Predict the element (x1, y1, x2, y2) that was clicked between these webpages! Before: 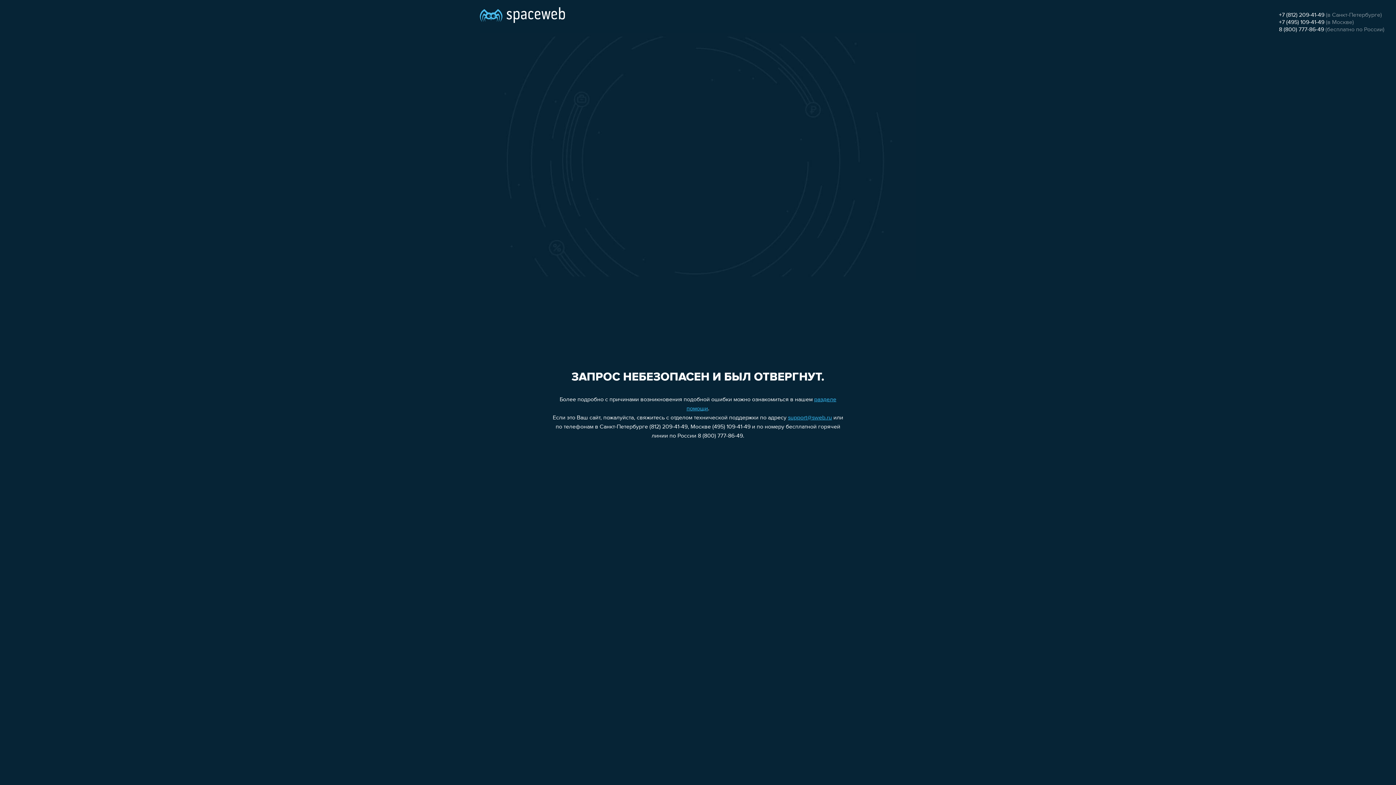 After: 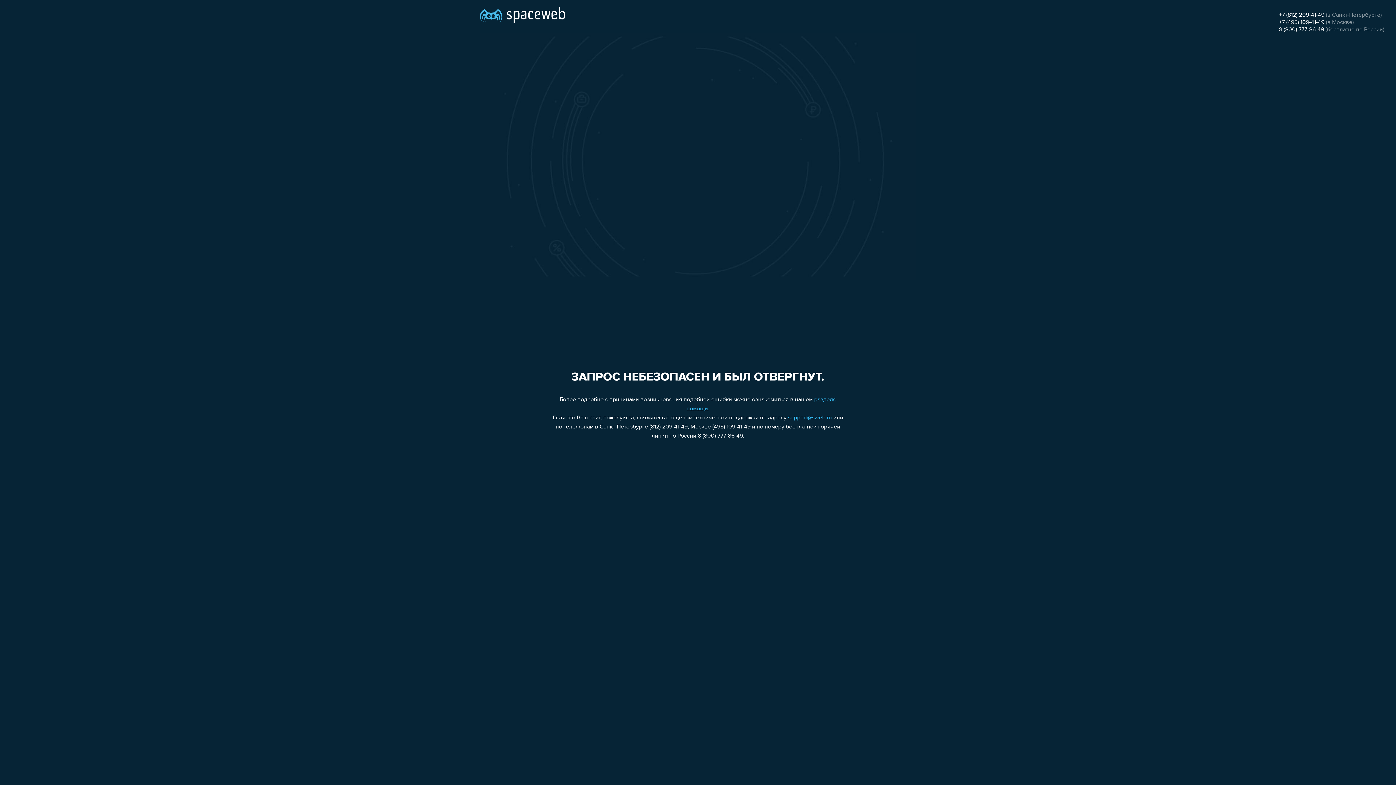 Action: bbox: (788, 415, 832, 421) label: support@sweb.ru